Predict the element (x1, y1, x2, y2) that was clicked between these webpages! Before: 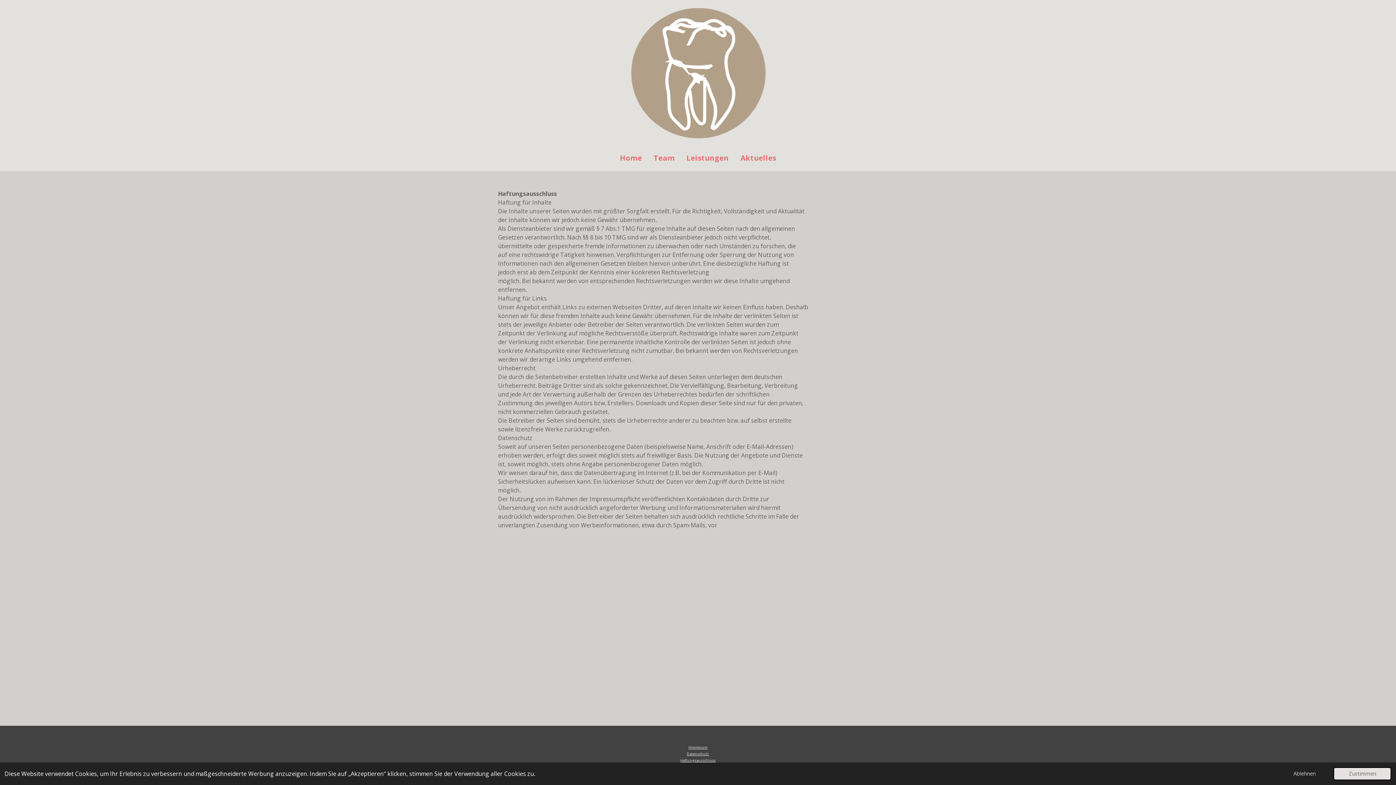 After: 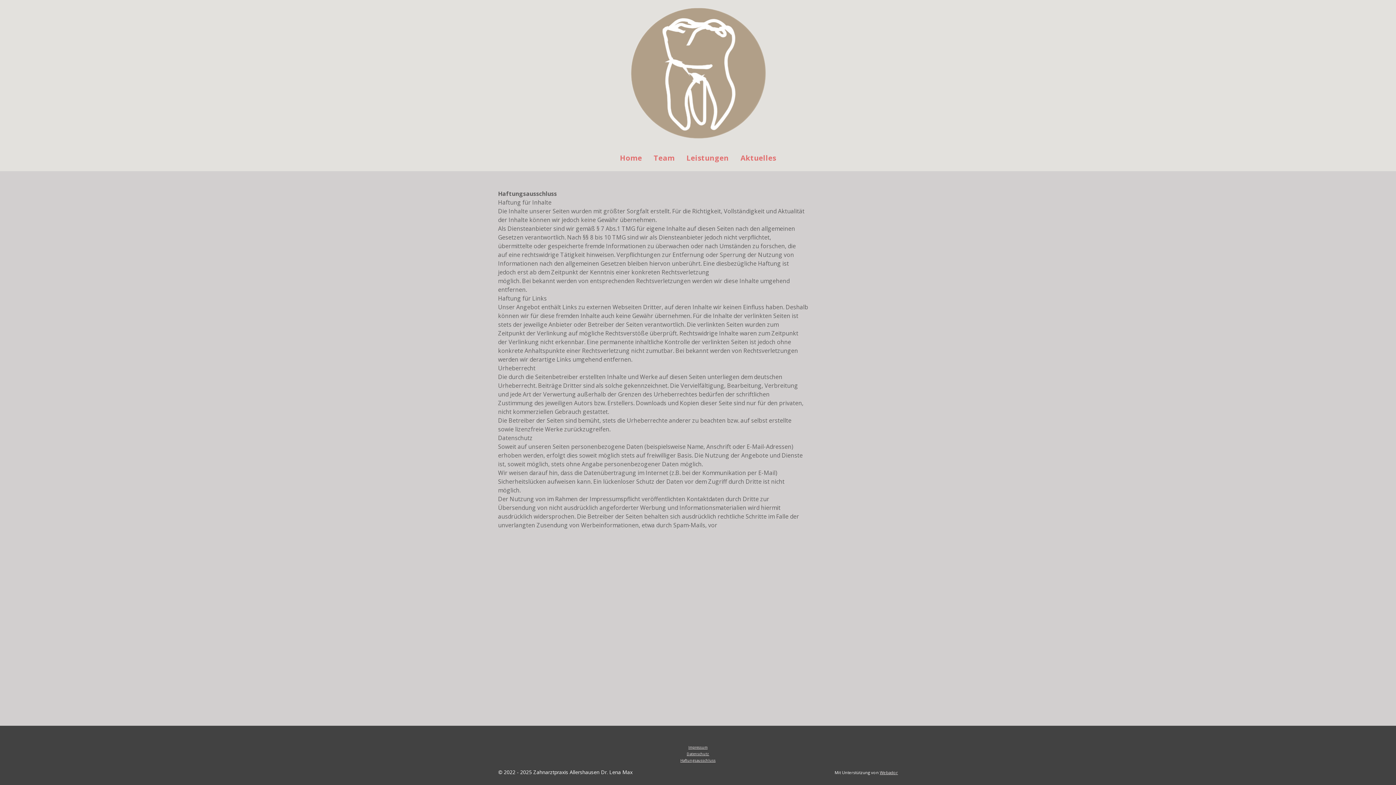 Action: label: deny cookies bbox: (1278, 767, 1331, 780)